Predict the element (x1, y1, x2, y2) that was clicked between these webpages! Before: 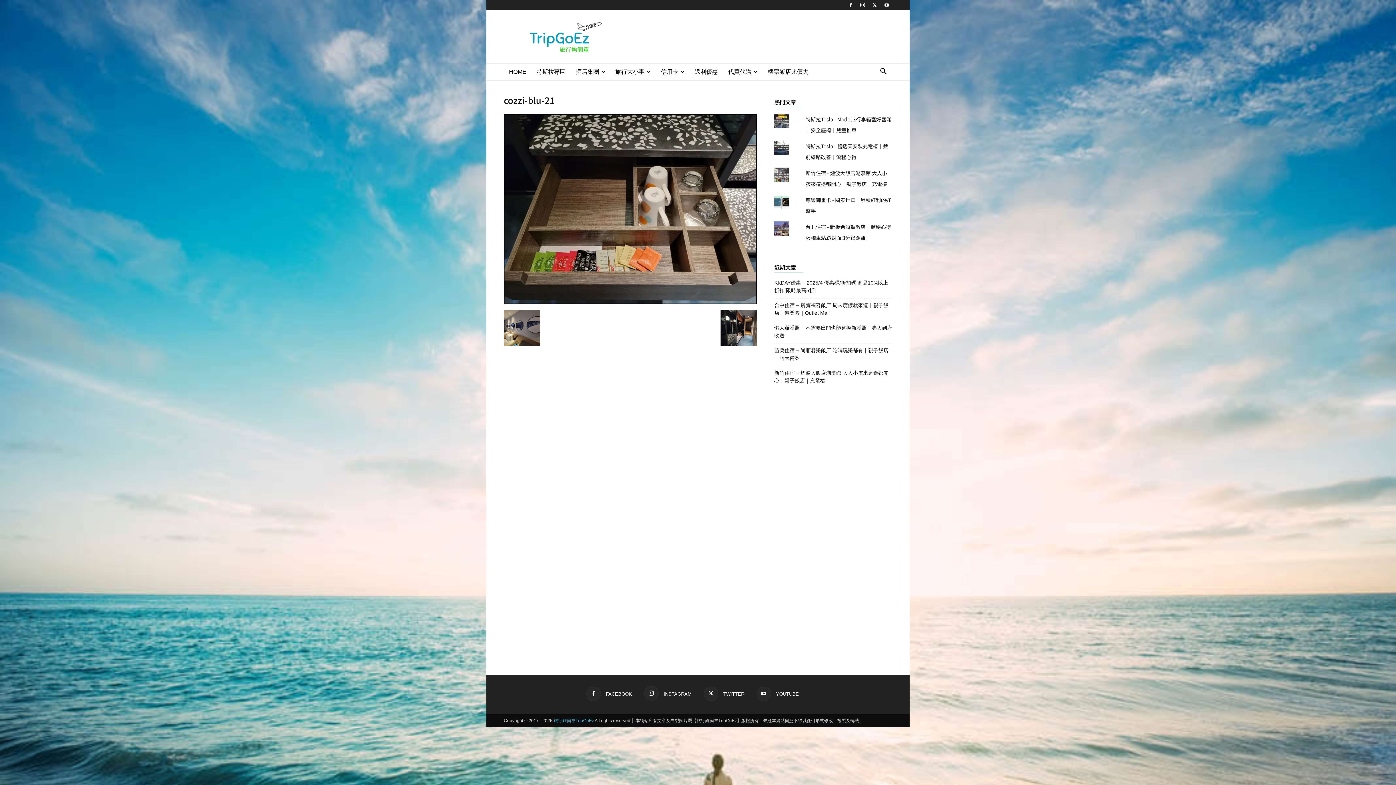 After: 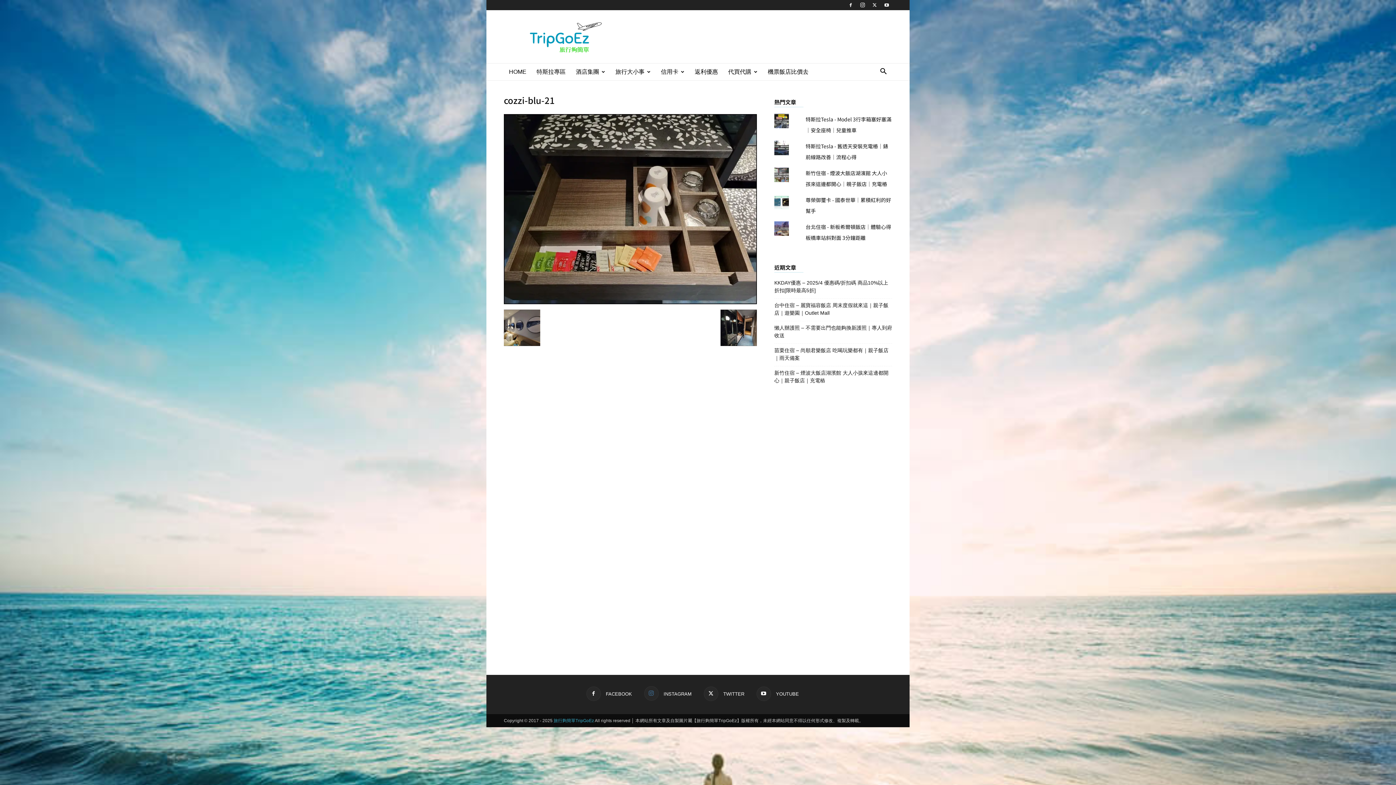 Action: bbox: (644, 686, 691, 701) label:  INSTAGRAM